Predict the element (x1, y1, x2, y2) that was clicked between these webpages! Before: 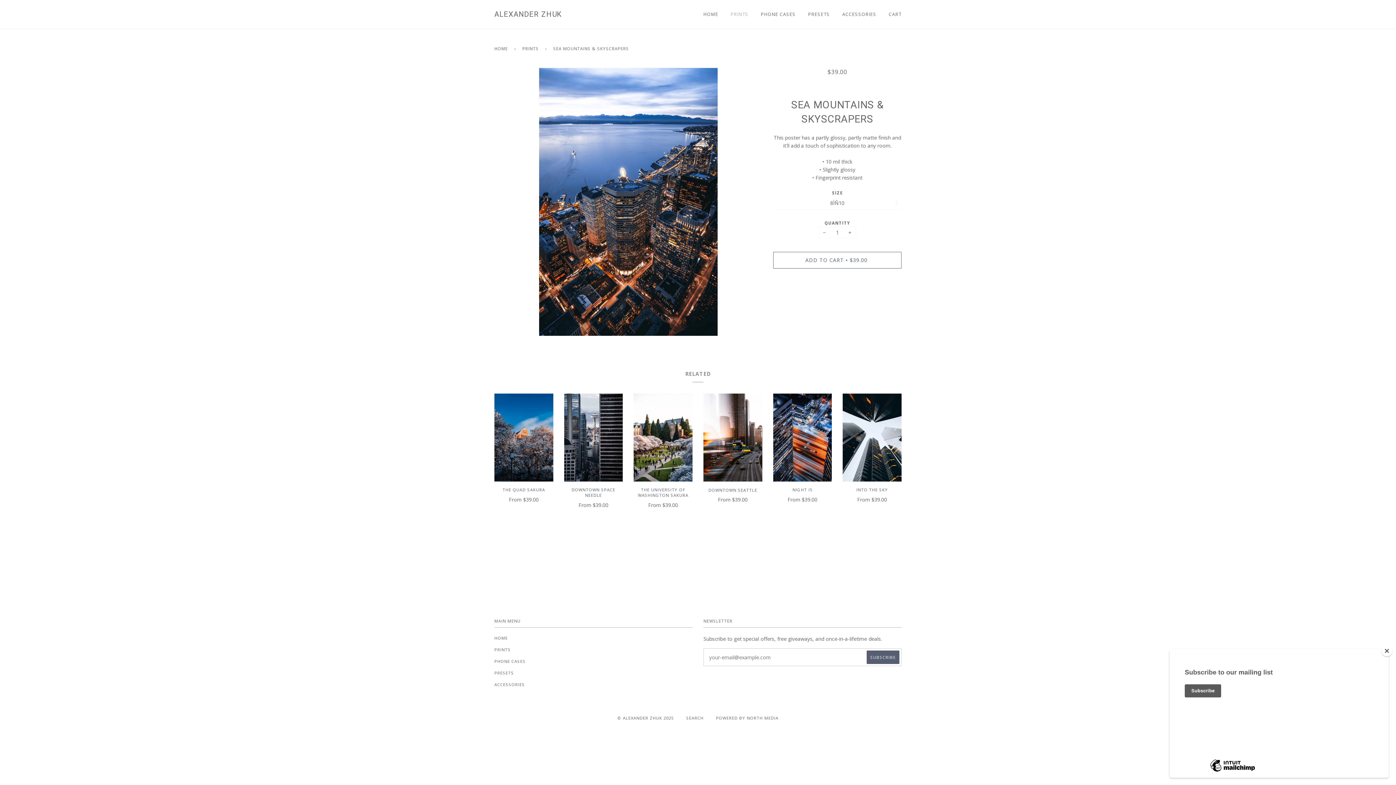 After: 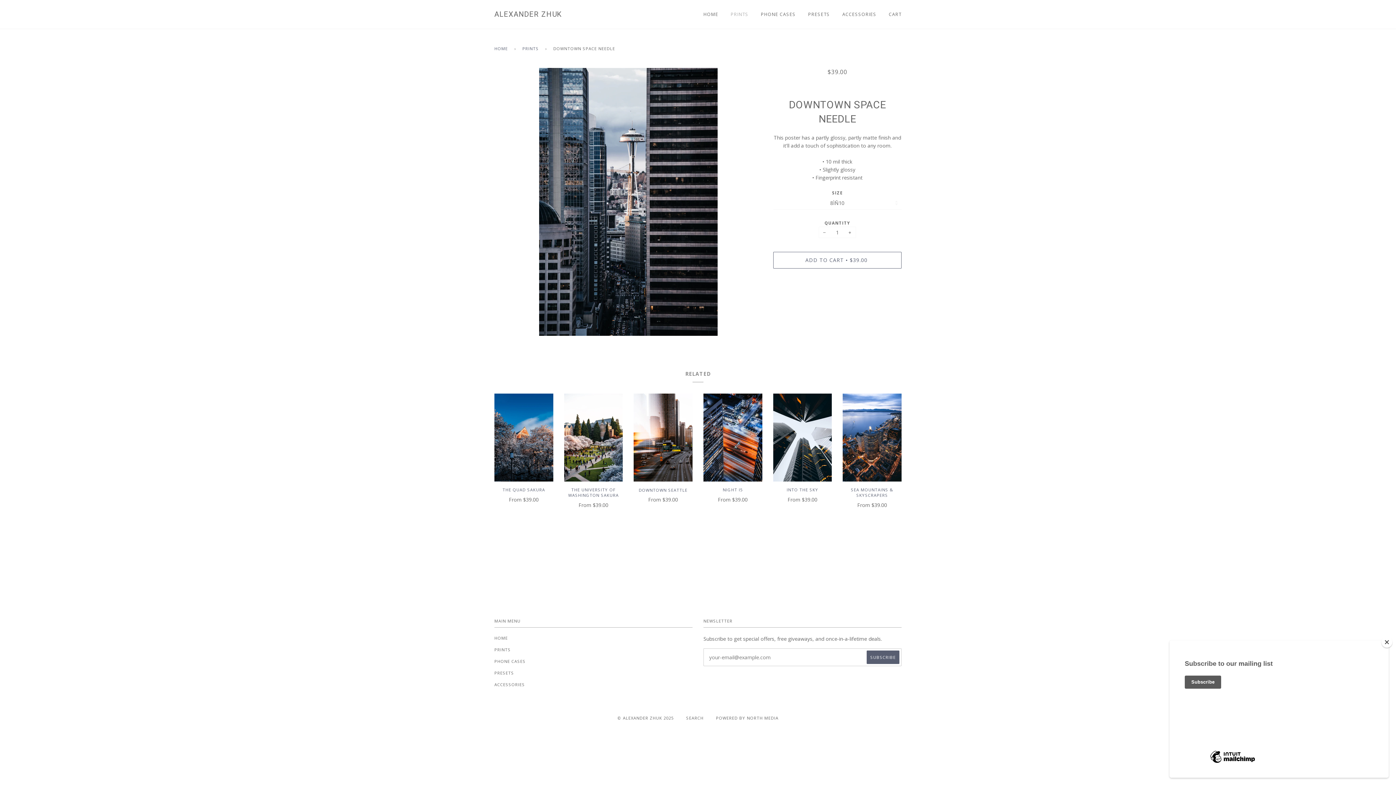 Action: label: DOWNTOWN SPACE NEEDLE

From $39.00 bbox: (564, 487, 623, 509)